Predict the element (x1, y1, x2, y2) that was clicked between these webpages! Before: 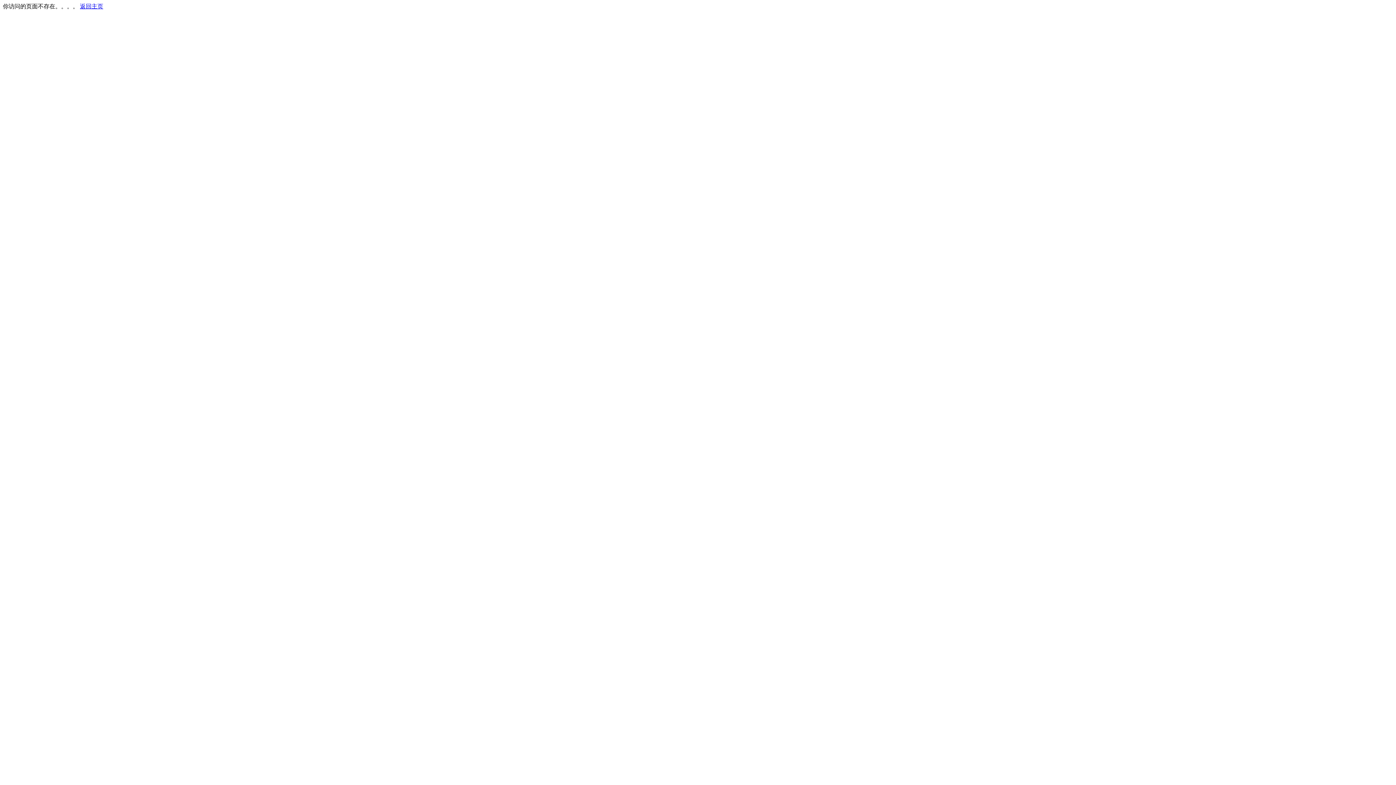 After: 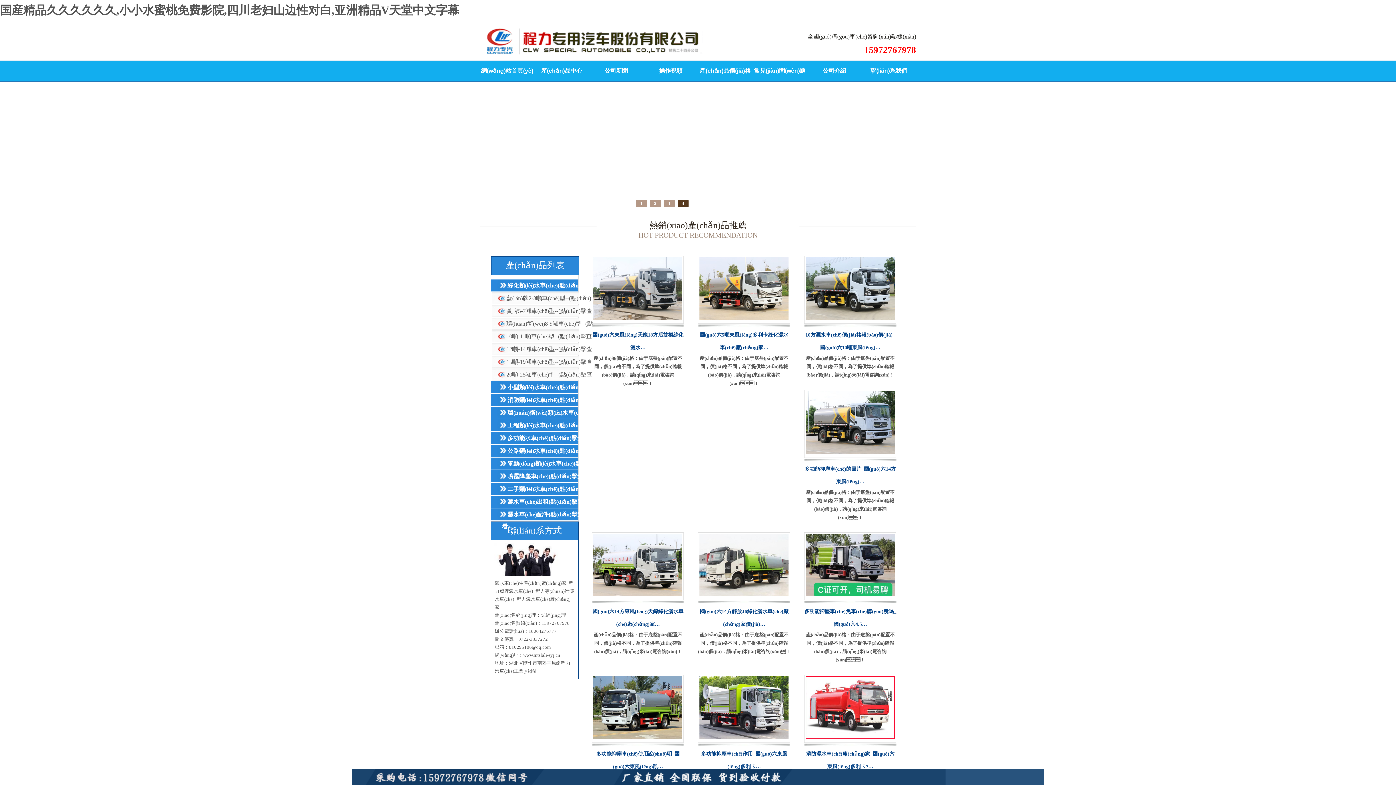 Action: label: 返回主页 bbox: (80, 3, 103, 9)